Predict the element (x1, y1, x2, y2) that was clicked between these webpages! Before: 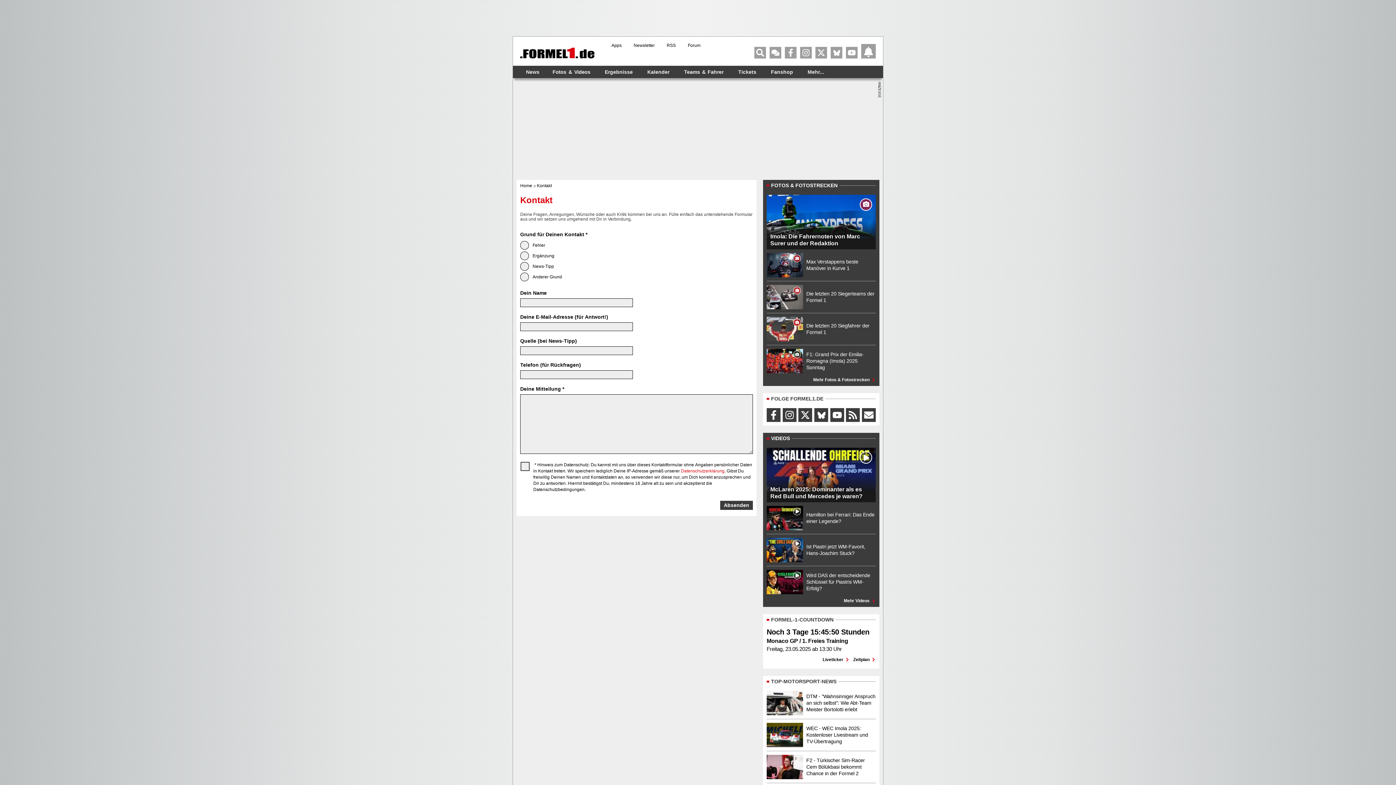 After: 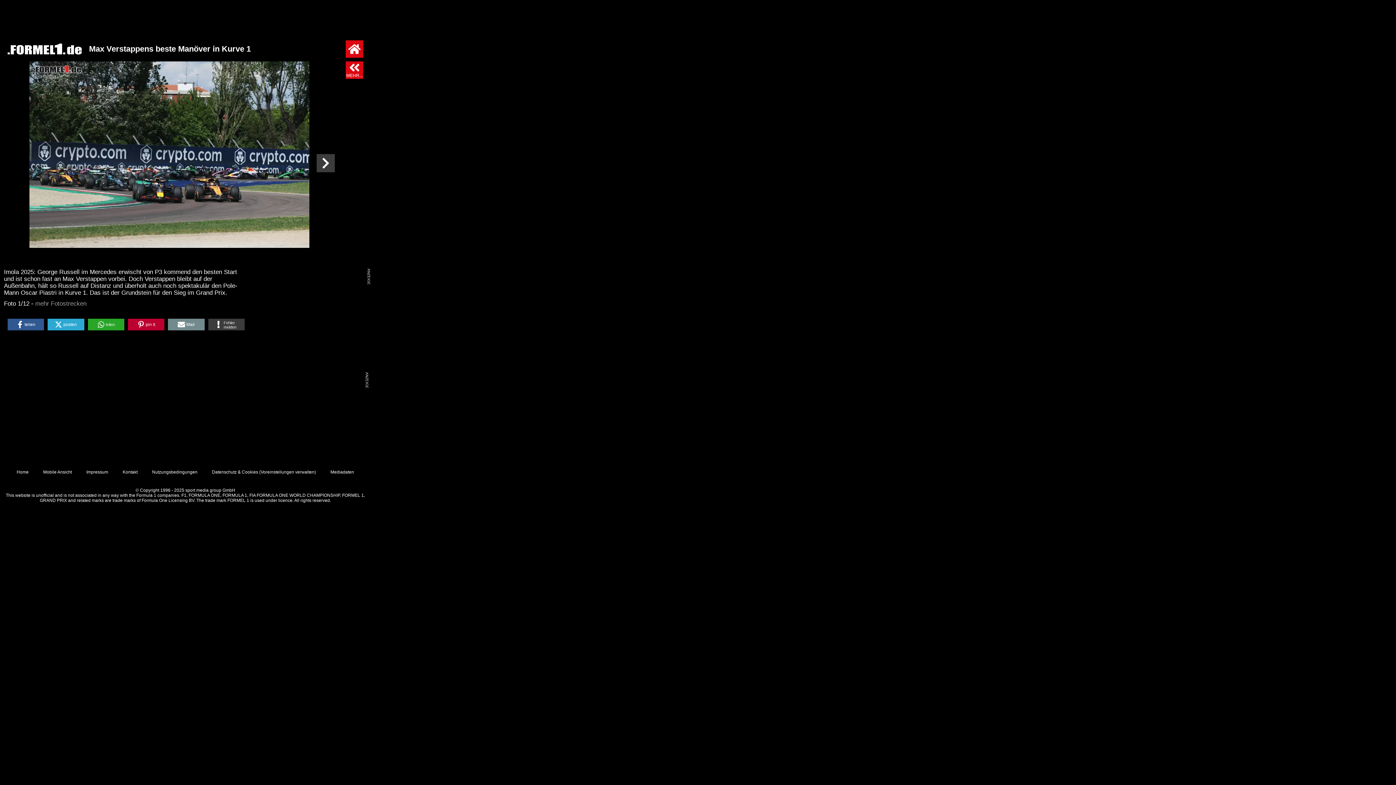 Action: bbox: (766, 253, 876, 277)